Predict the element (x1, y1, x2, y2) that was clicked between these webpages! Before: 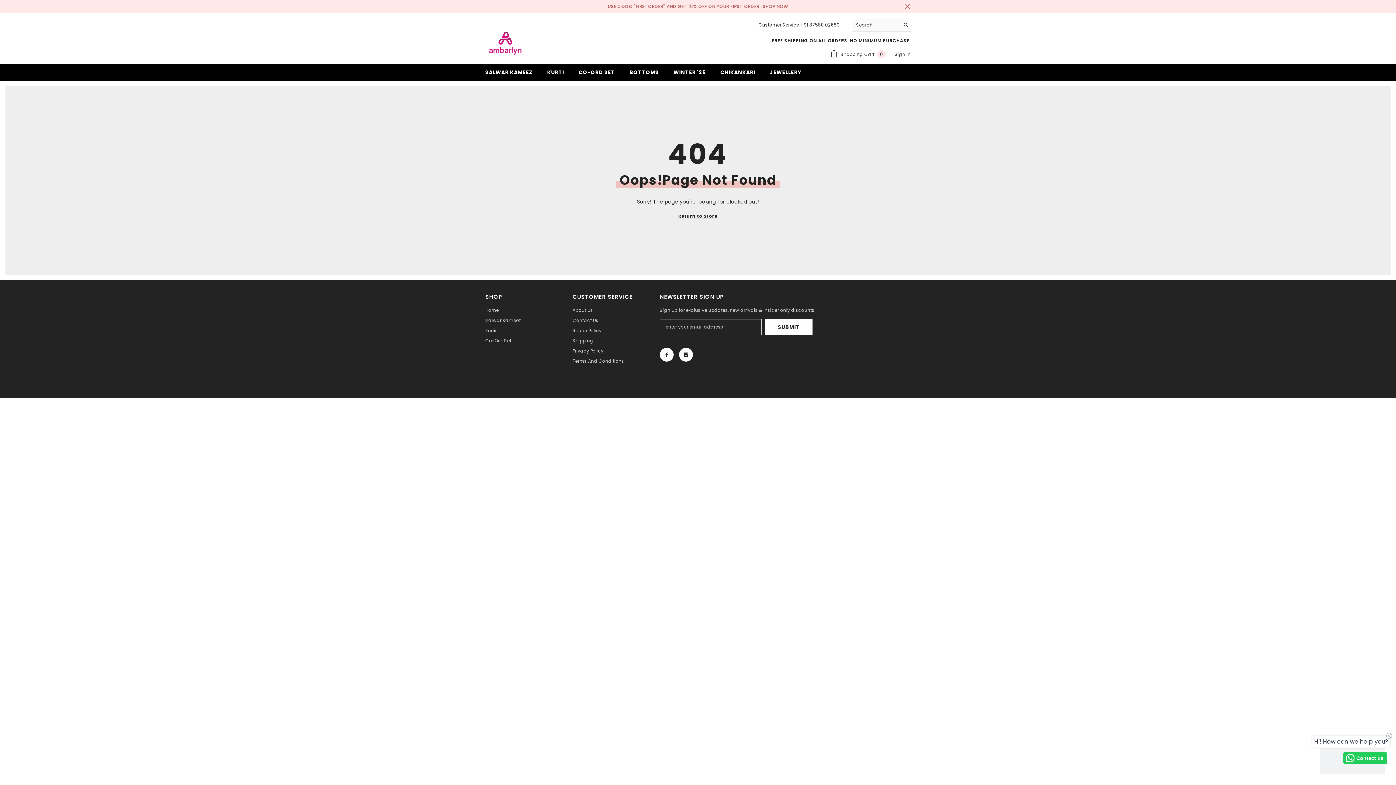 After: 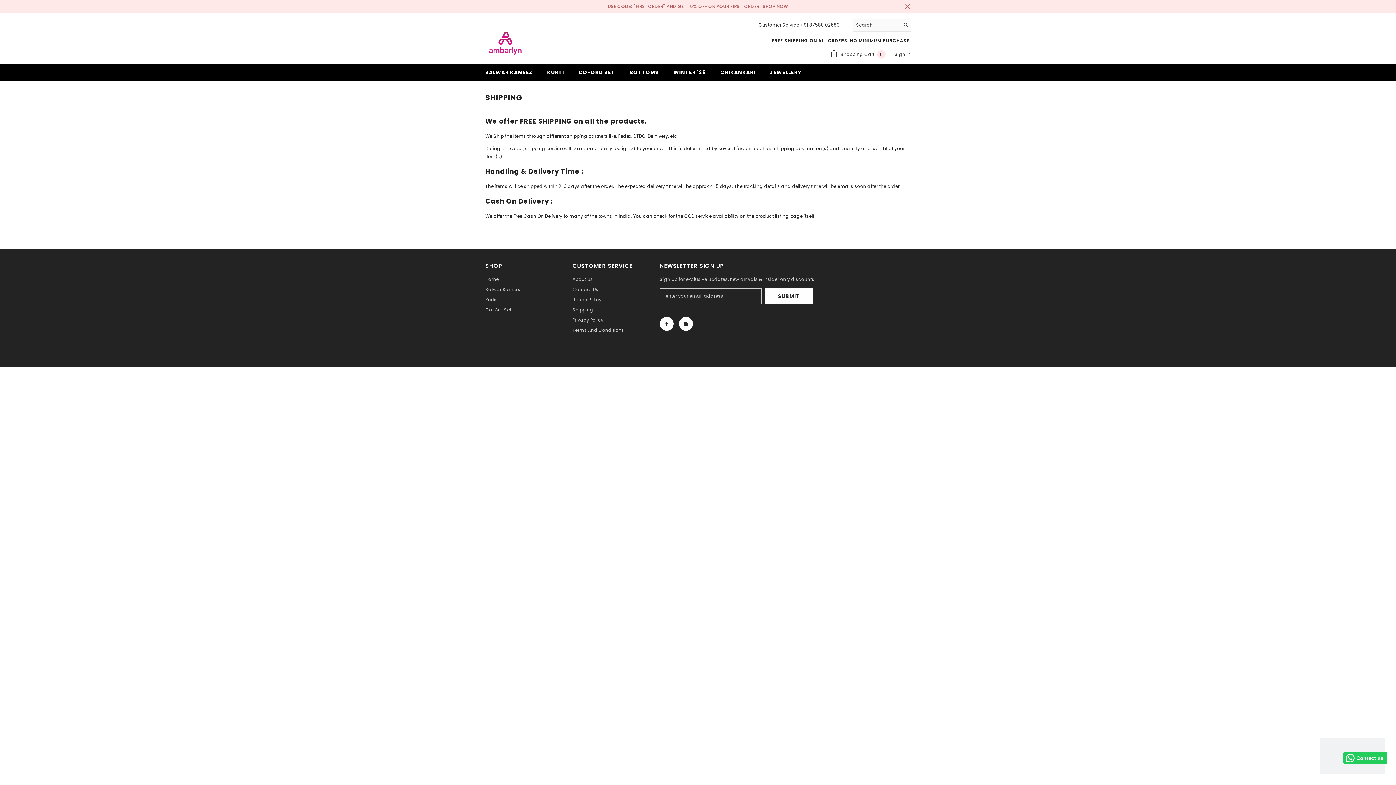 Action: label: Shipping bbox: (572, 336, 593, 346)